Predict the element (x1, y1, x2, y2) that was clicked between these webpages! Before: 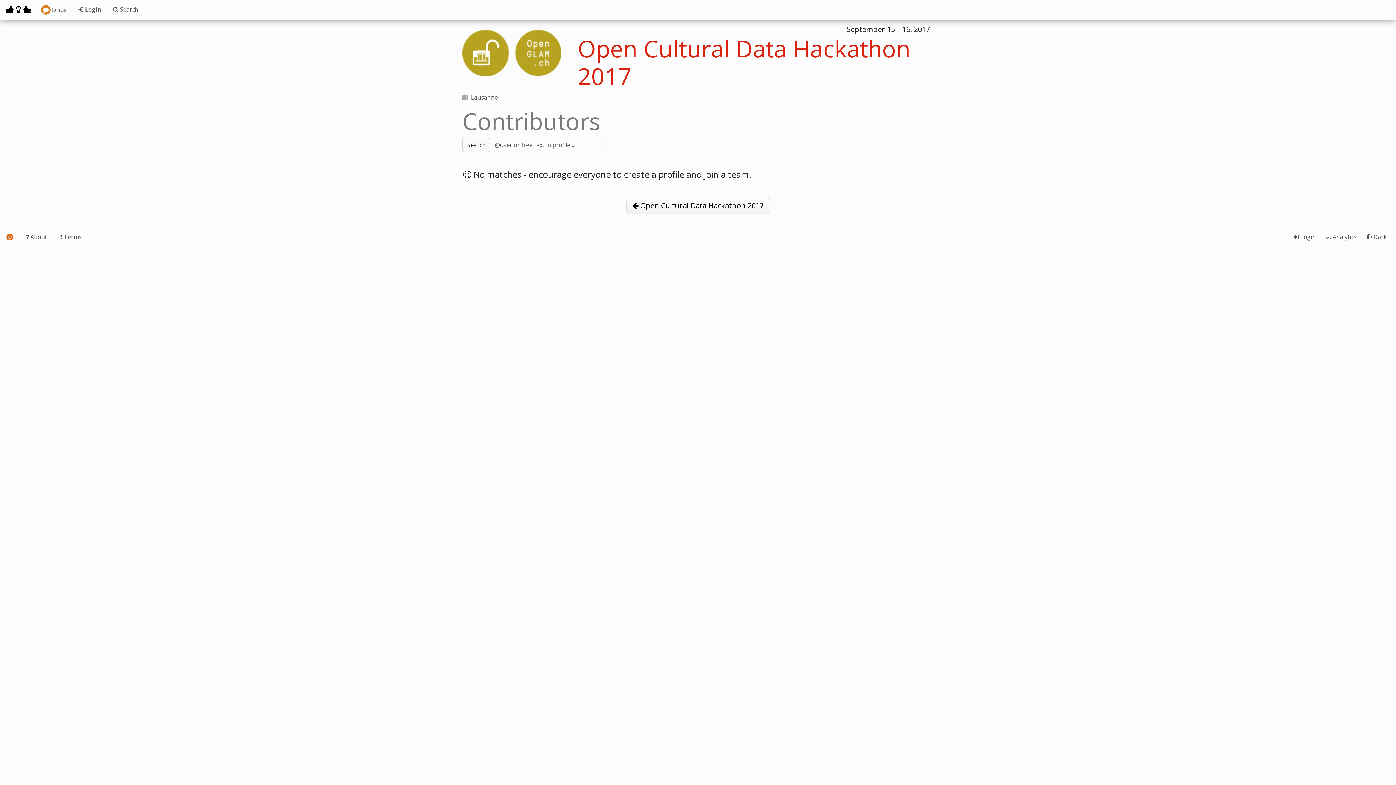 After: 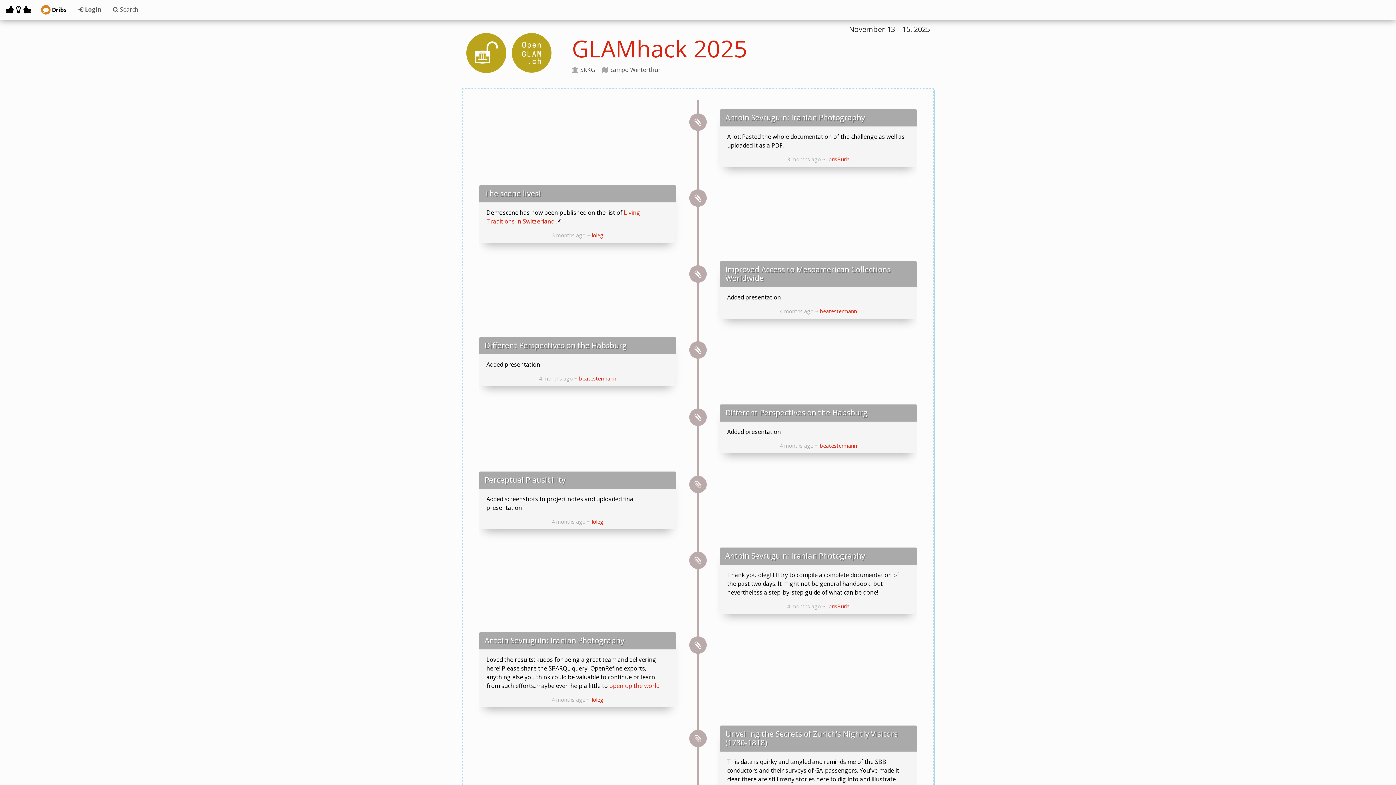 Action: bbox: (37, 0, 69, 19) label:  Dribs